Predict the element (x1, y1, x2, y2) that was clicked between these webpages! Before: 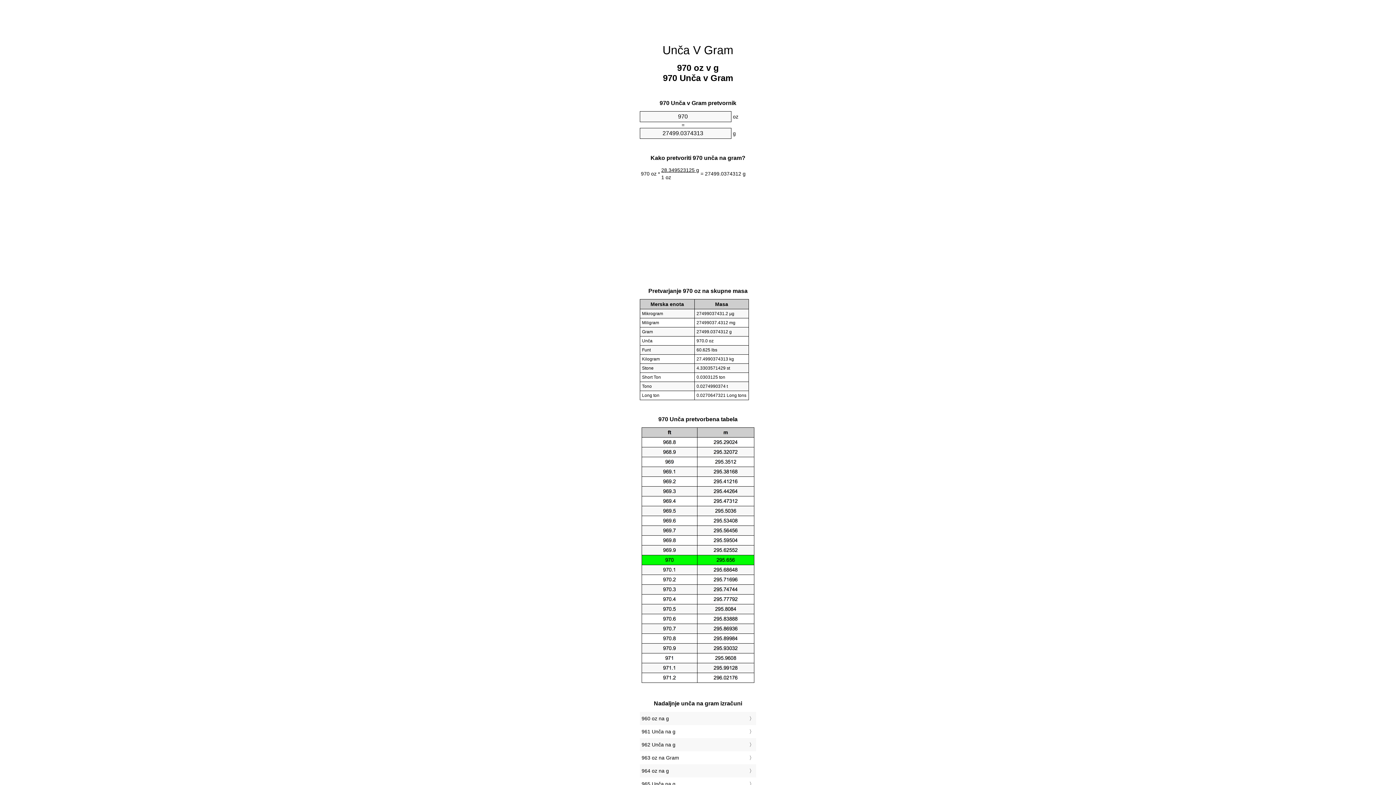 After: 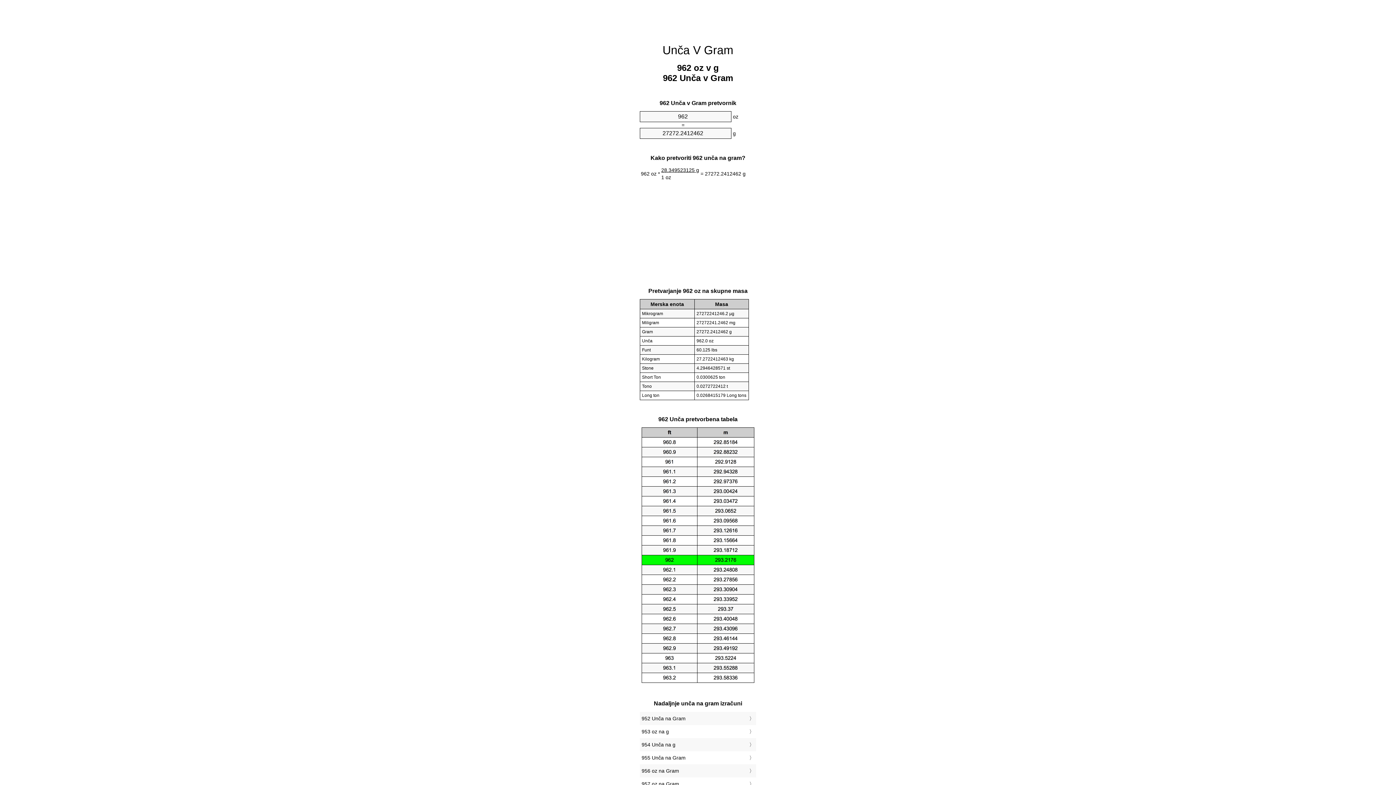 Action: label: 962 Unča na g bbox: (641, 740, 754, 749)